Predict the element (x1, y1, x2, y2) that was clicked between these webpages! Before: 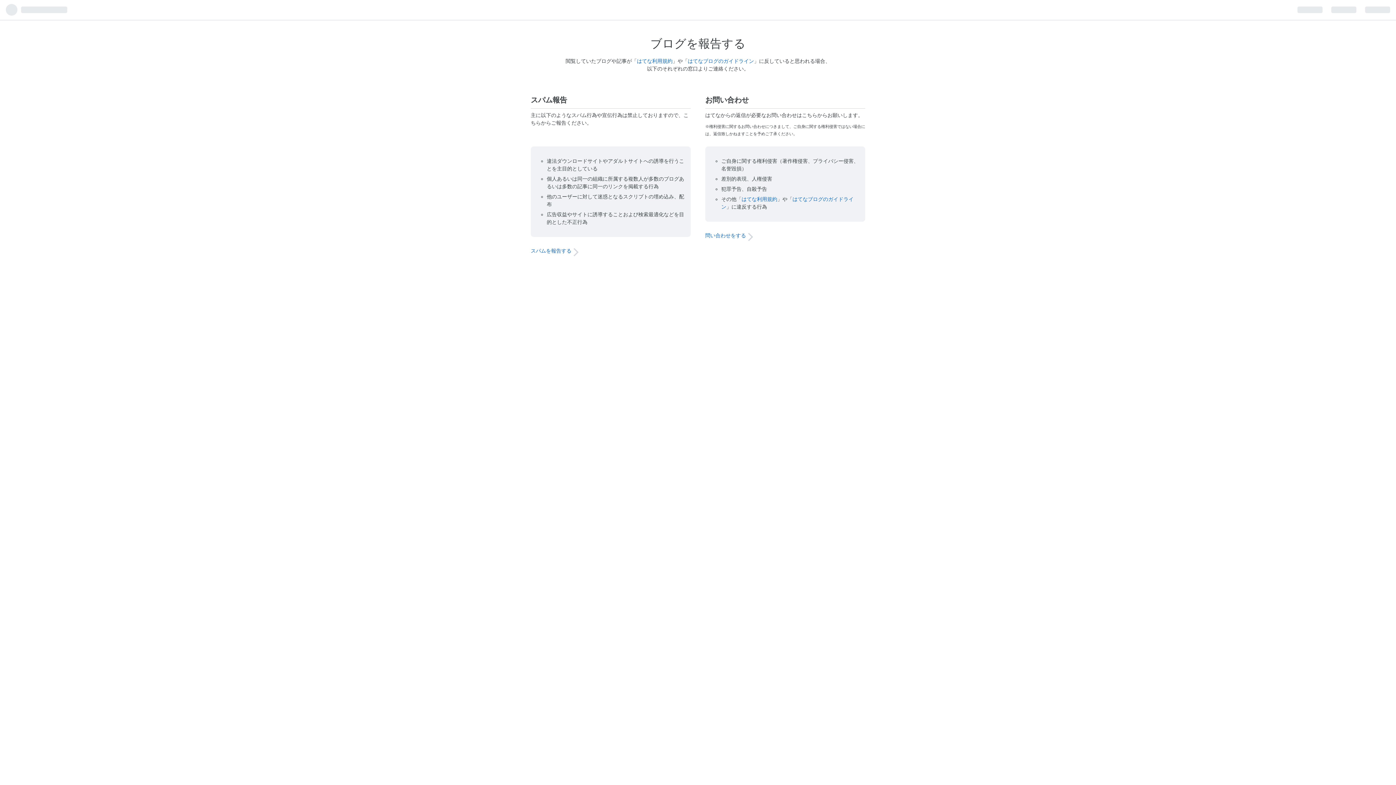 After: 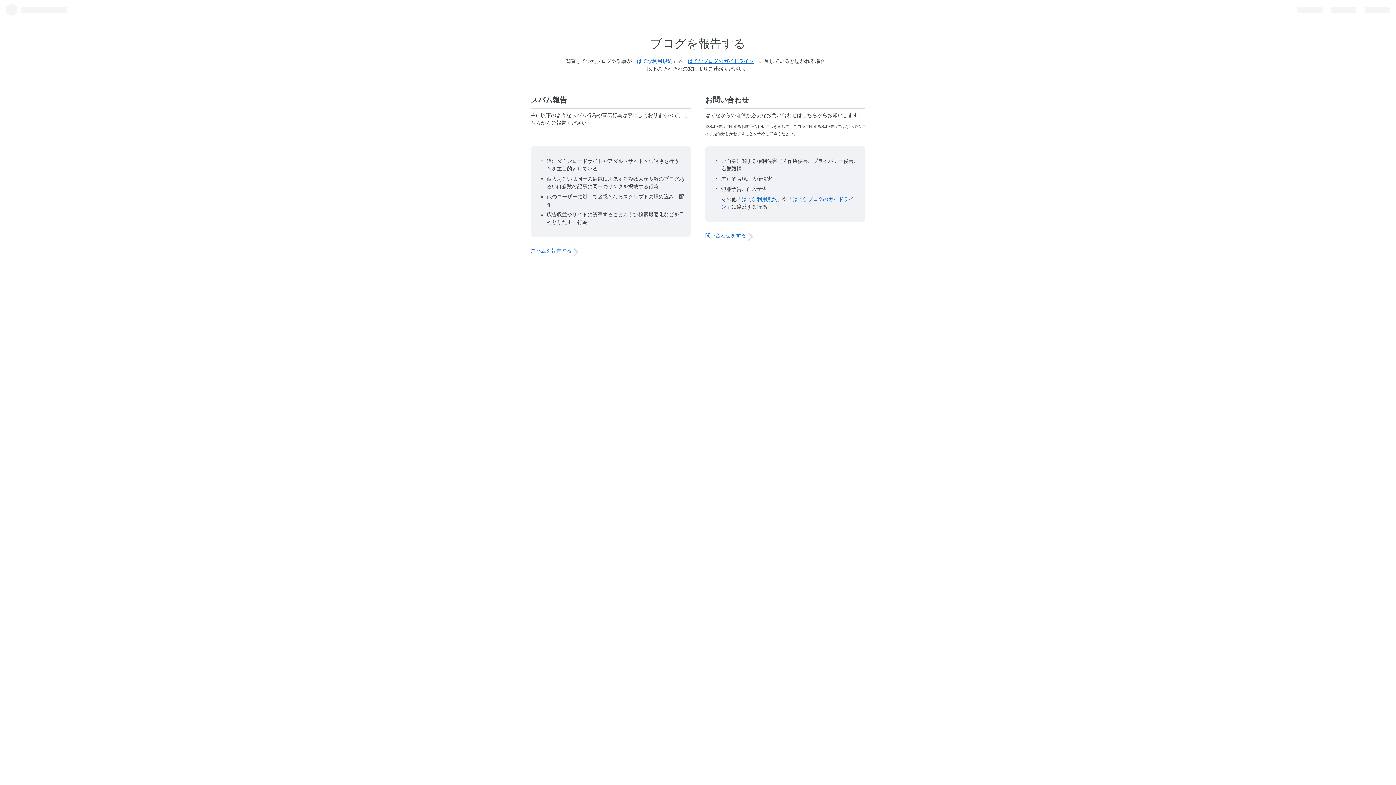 Action: bbox: (688, 58, 754, 64) label: はてなブログのガイドライン